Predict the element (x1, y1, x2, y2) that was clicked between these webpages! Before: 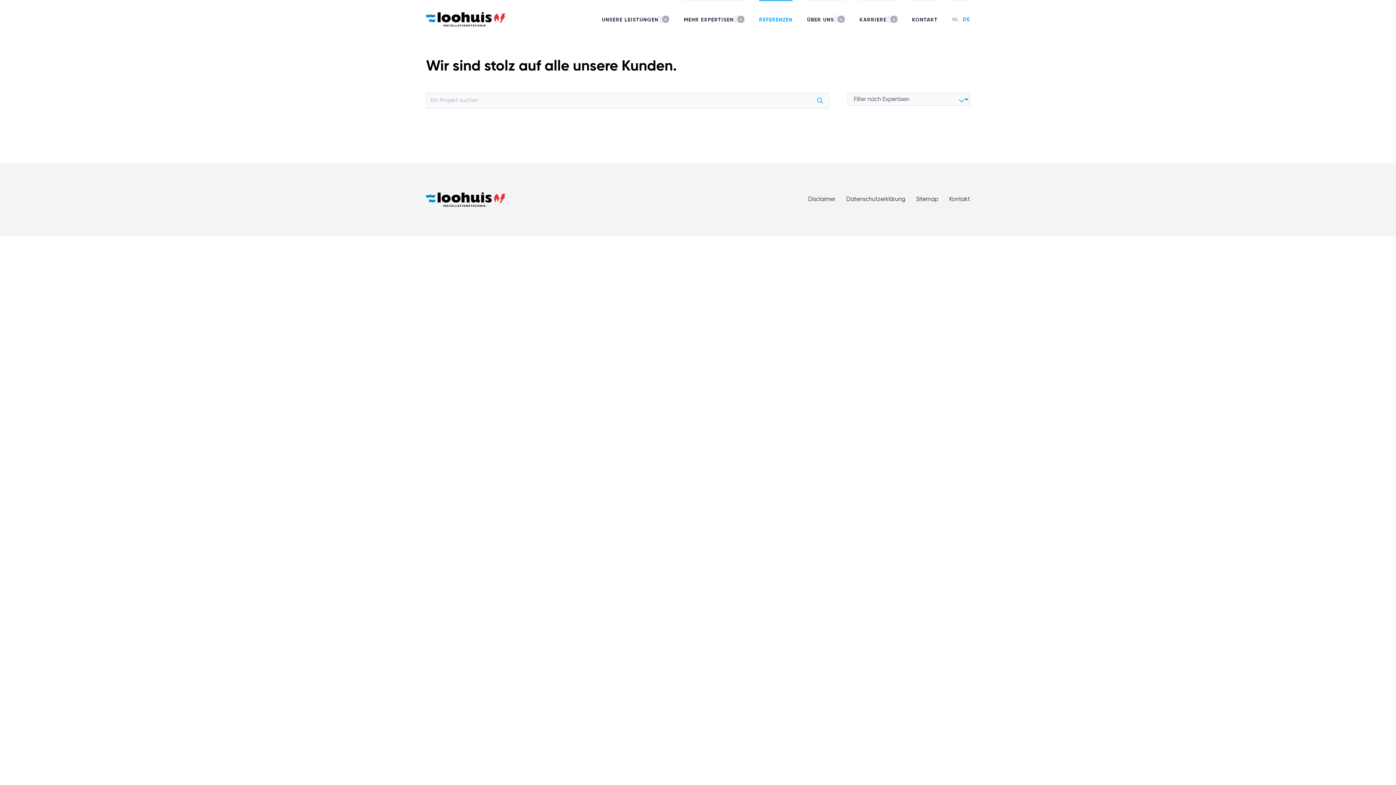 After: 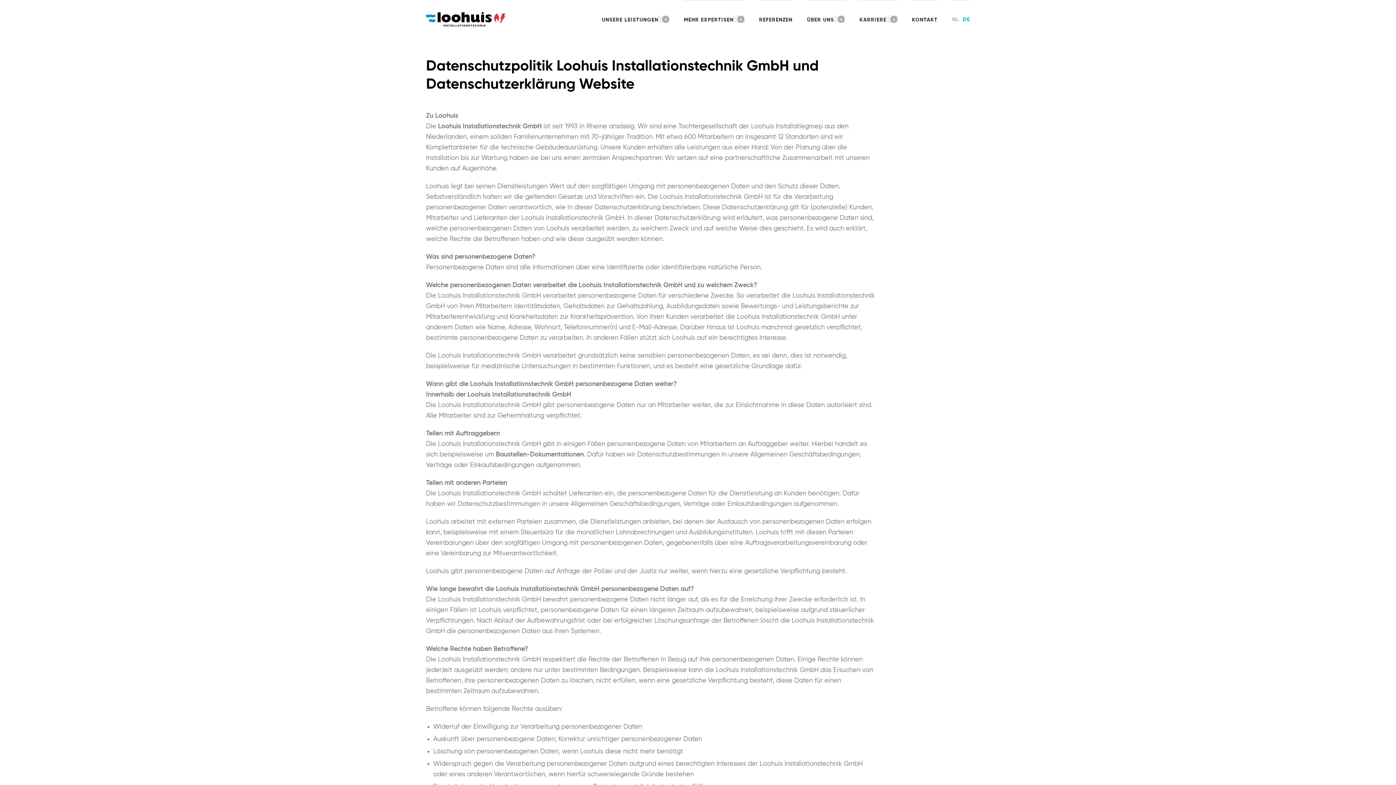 Action: label: Datenschutzerklärung bbox: (846, 196, 905, 202)